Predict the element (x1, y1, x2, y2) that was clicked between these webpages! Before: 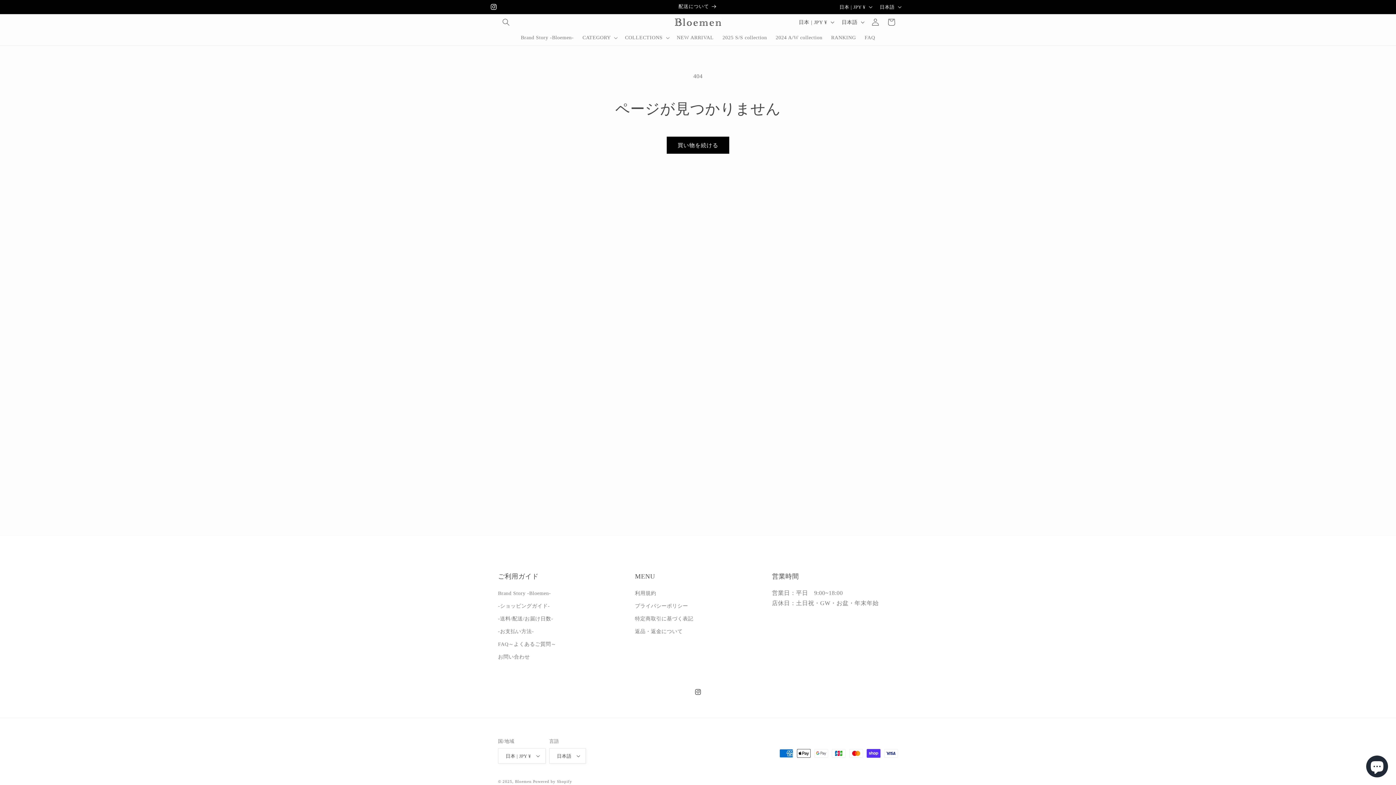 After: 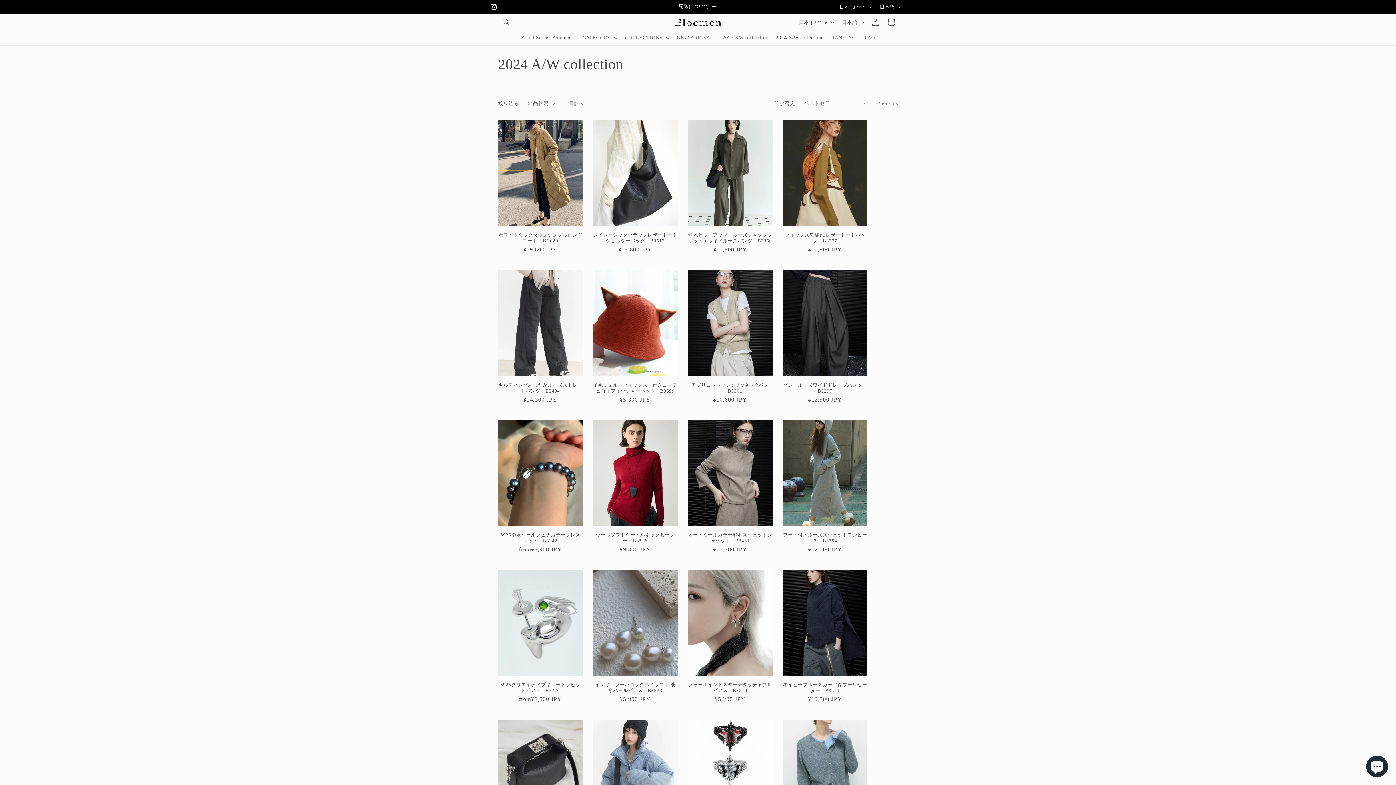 Action: label: 2024 A/W collection bbox: (771, 30, 826, 45)